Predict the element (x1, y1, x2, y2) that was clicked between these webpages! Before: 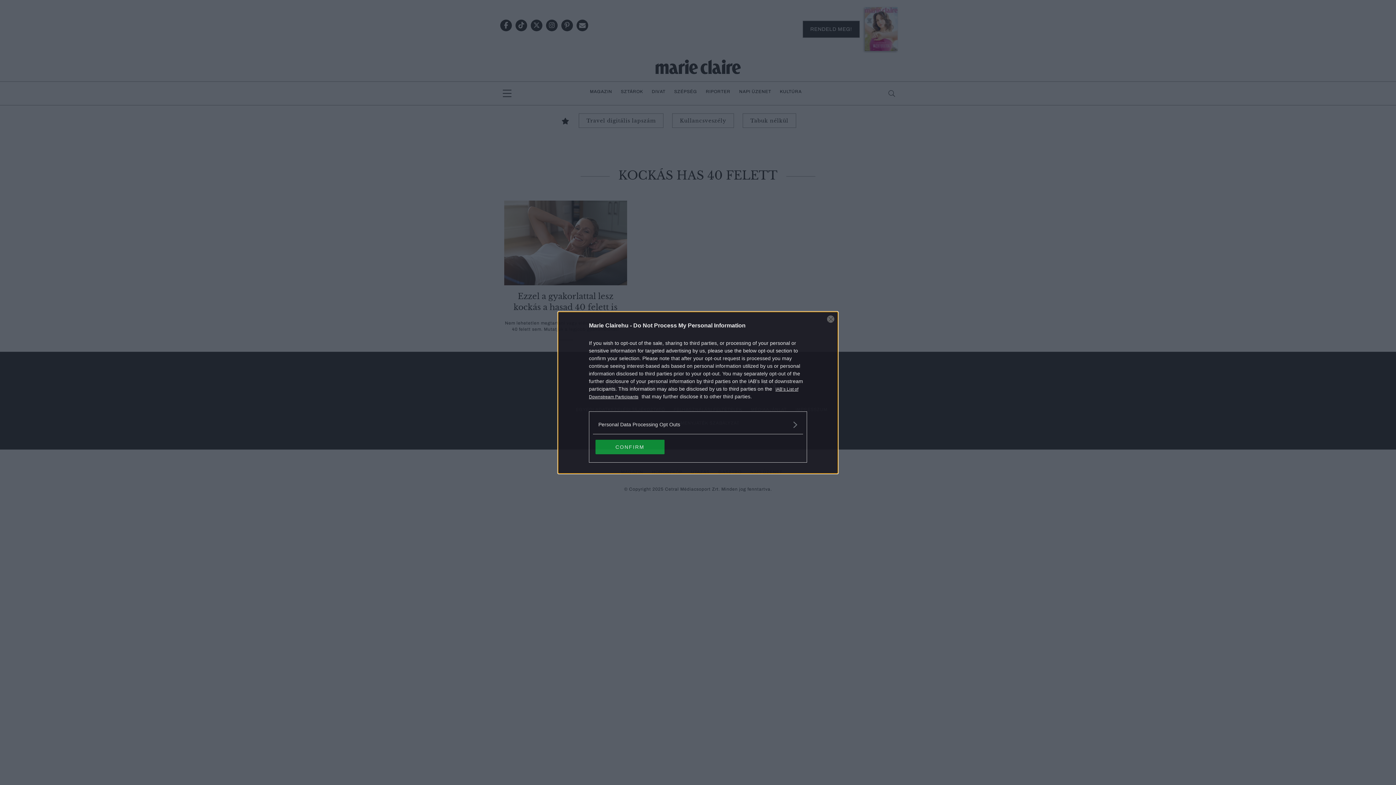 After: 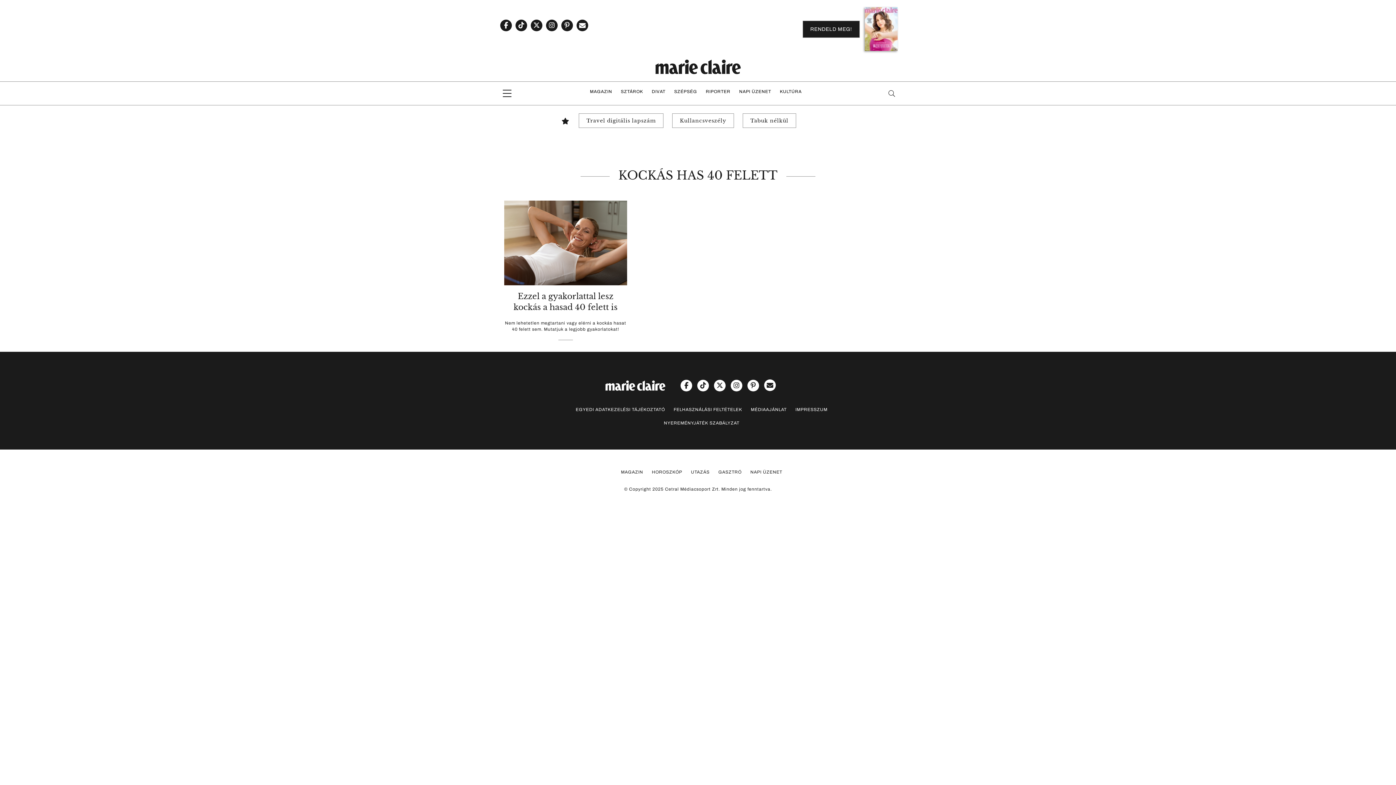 Action: label: CONFIRM bbox: (595, 439, 664, 454)